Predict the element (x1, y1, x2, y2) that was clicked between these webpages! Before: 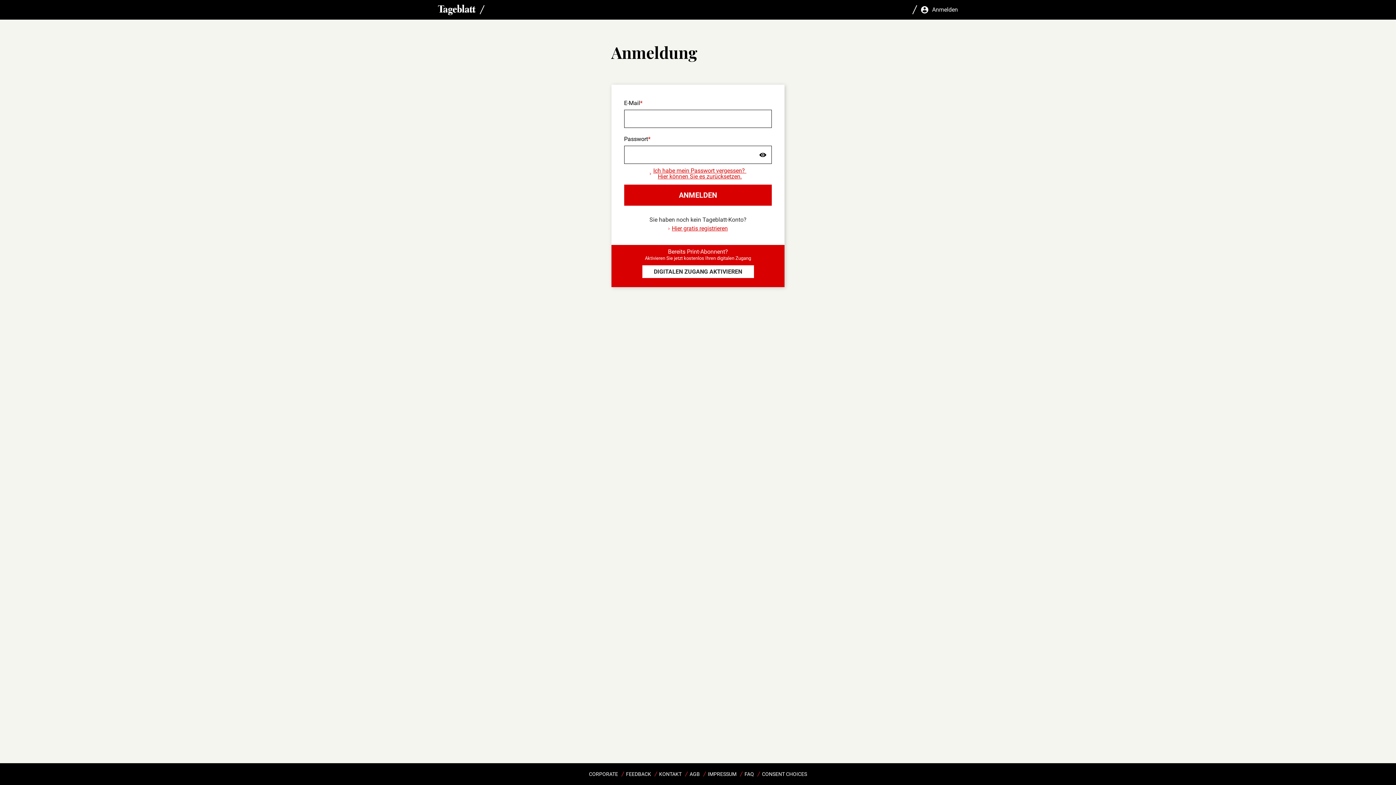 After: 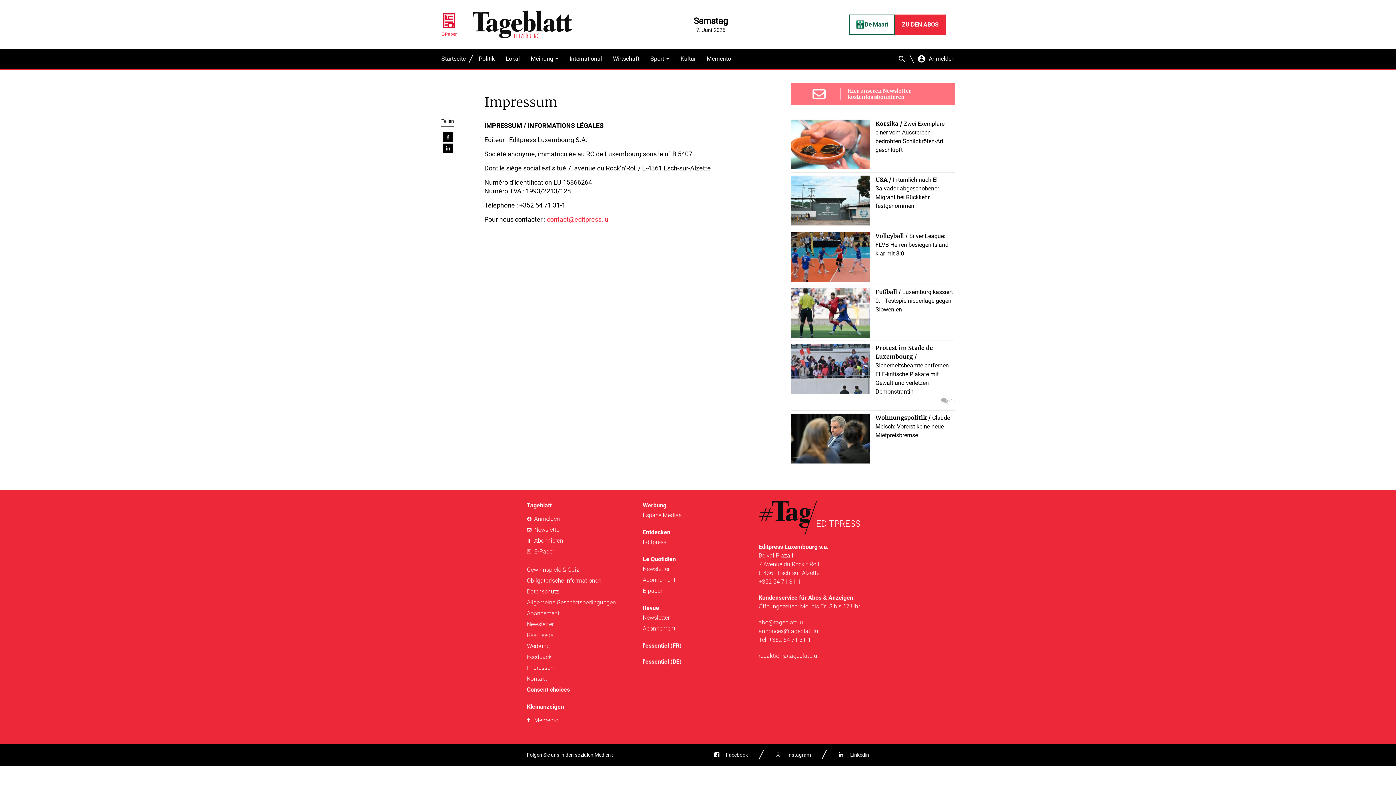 Action: bbox: (708, 767, 736, 781) label: IMPRESSUM